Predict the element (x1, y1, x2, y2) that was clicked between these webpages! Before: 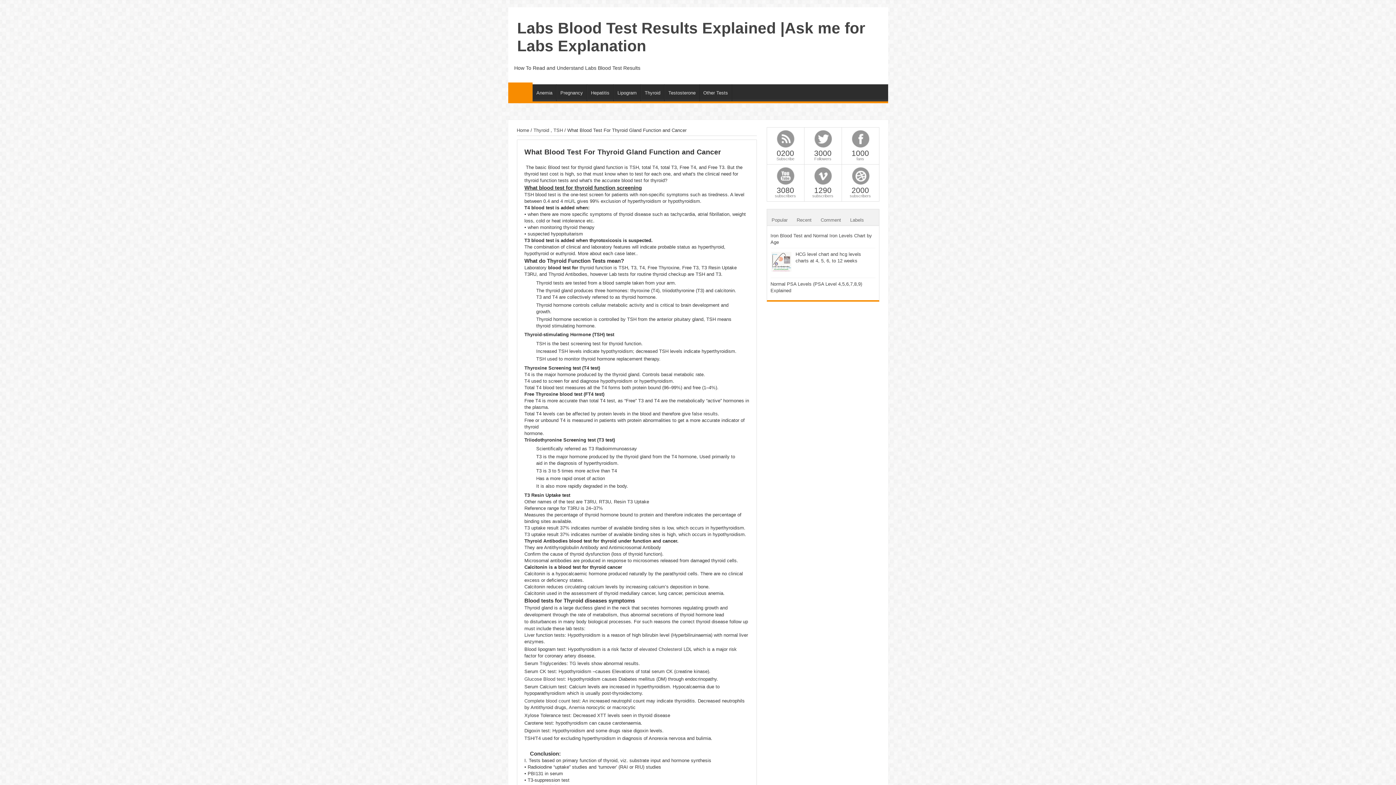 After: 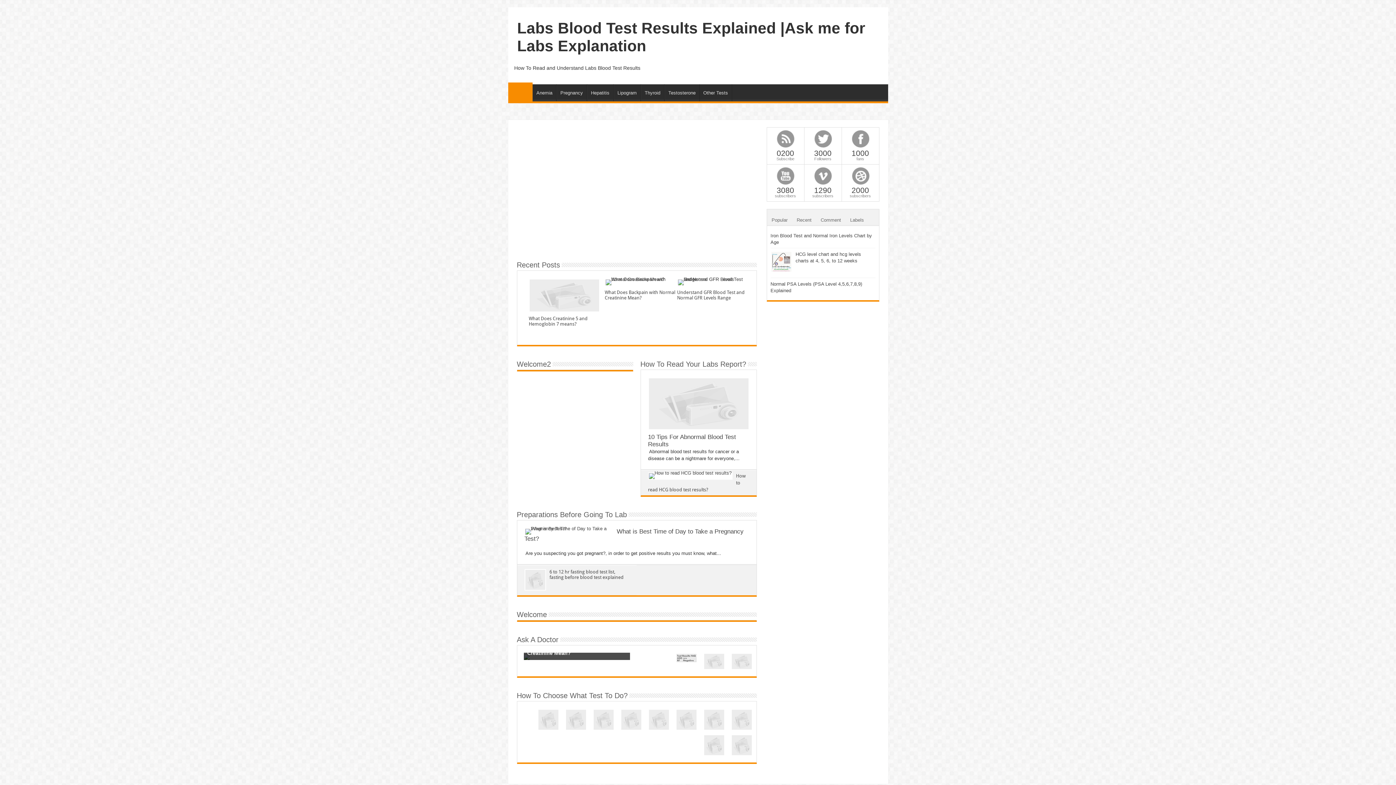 Action: bbox: (516, 127, 529, 132) label: Home